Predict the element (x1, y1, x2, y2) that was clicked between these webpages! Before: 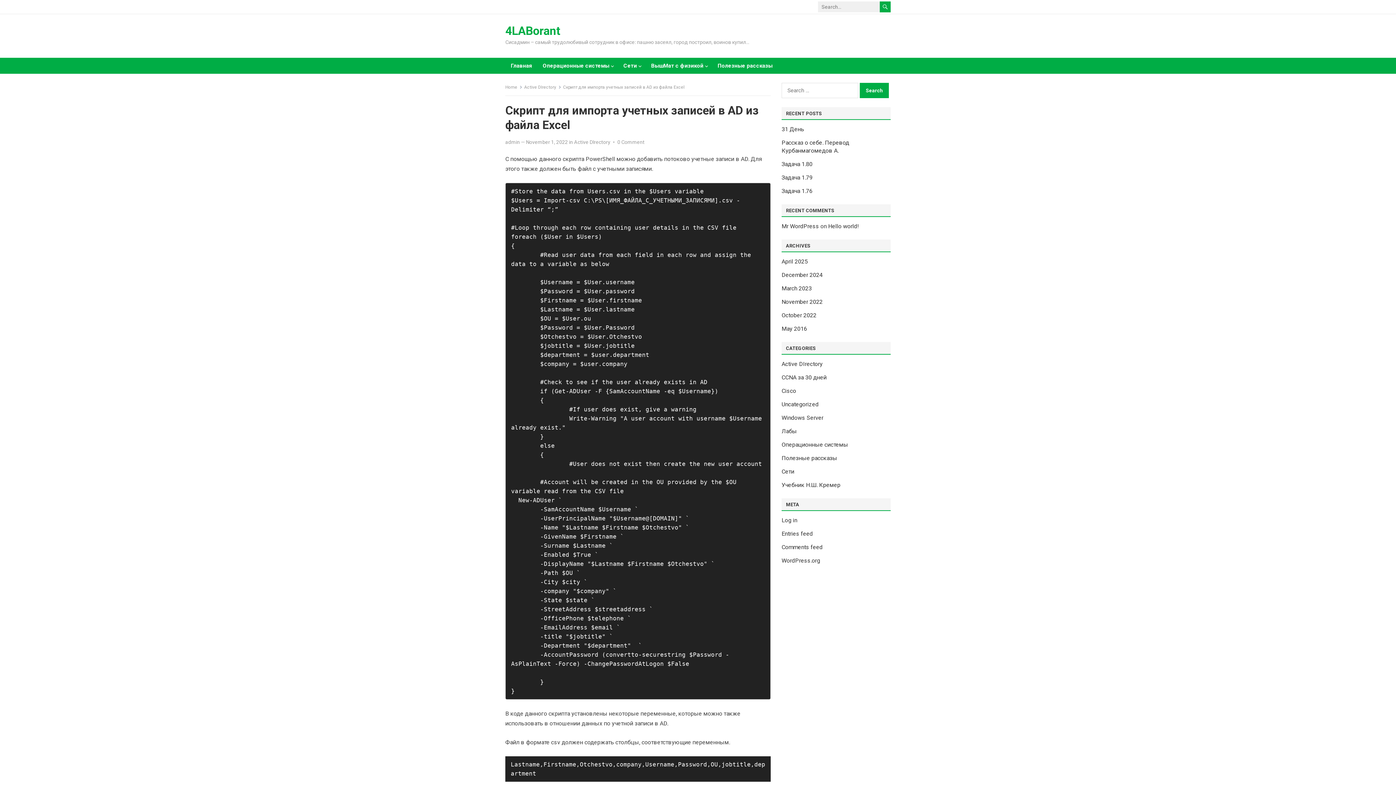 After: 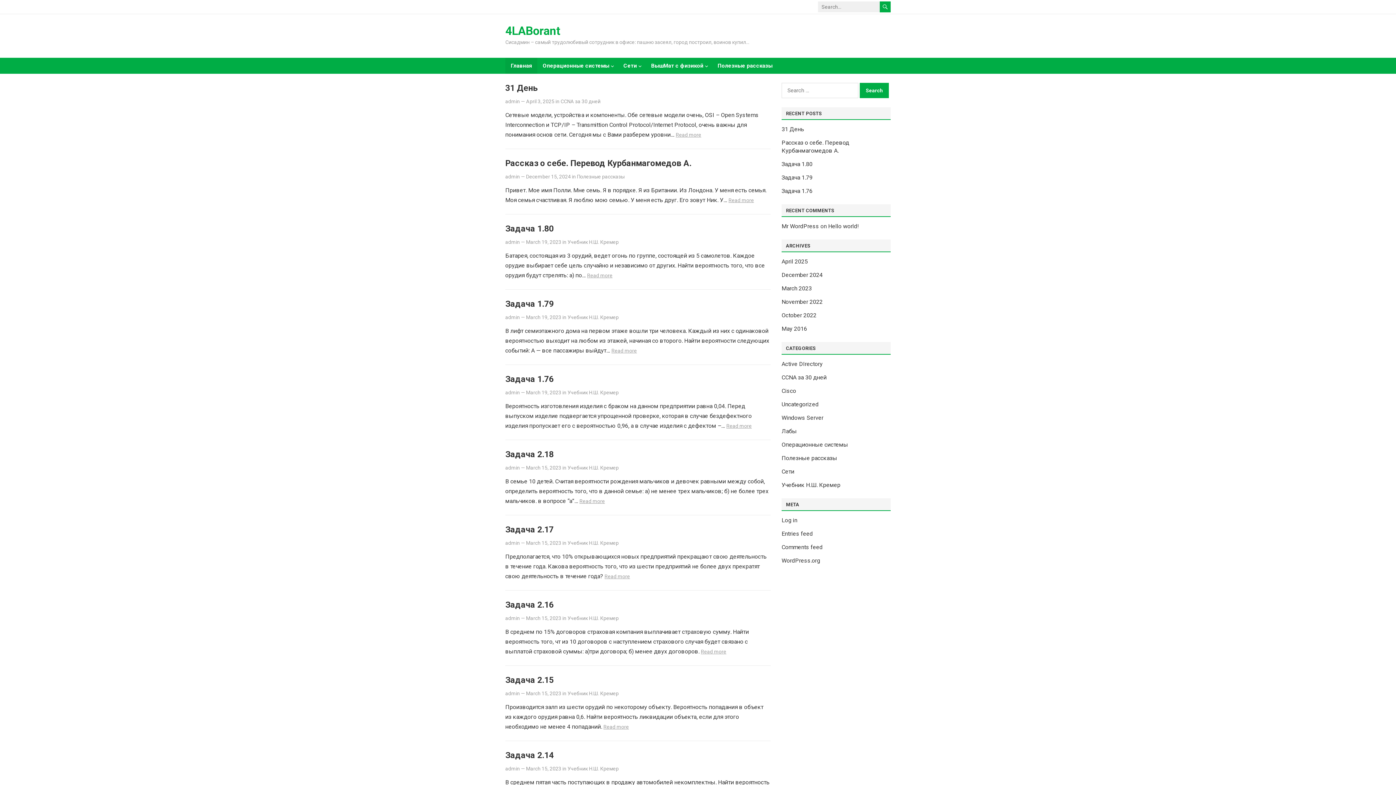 Action: bbox: (505, 84, 522, 89) label: Home